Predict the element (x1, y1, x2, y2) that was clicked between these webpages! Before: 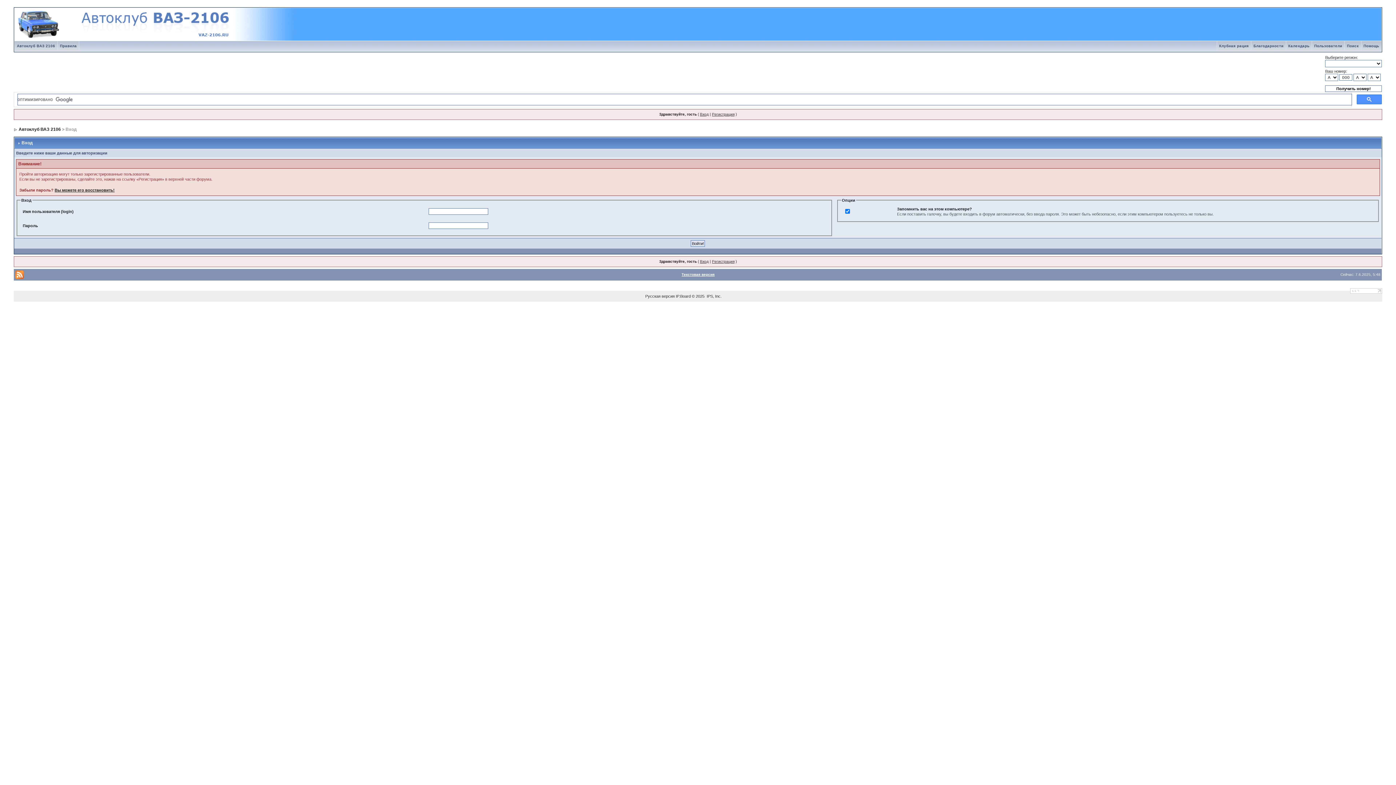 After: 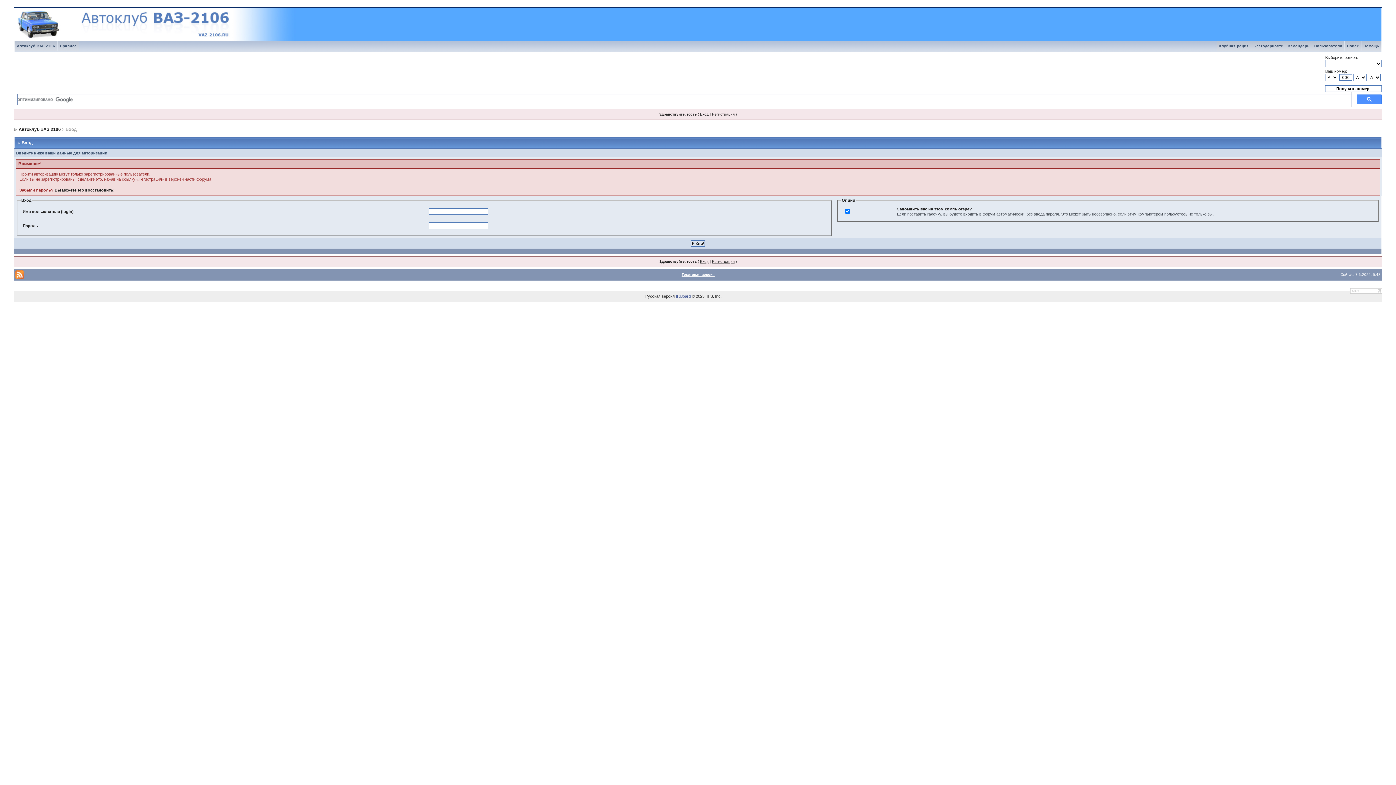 Action: bbox: (676, 294, 690, 298) label: IP.Board